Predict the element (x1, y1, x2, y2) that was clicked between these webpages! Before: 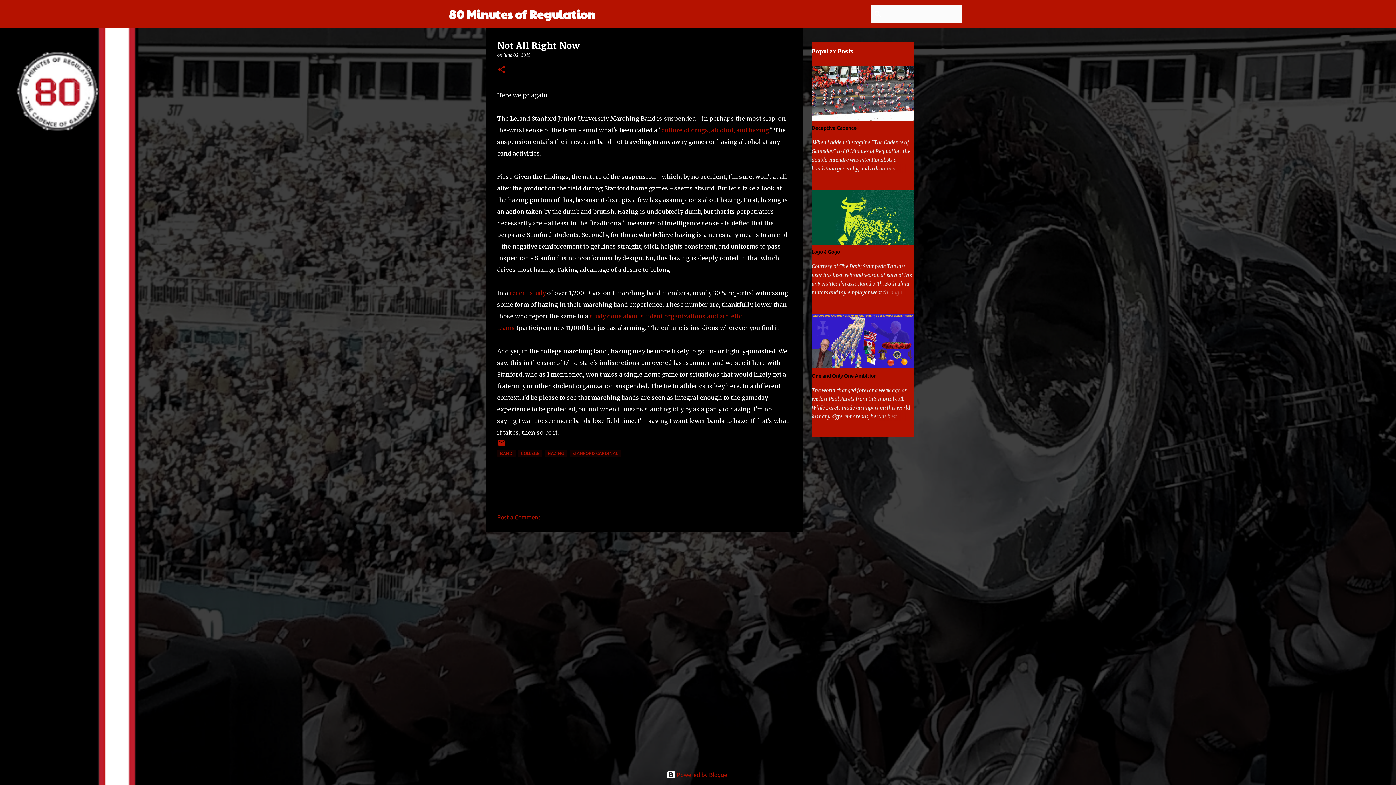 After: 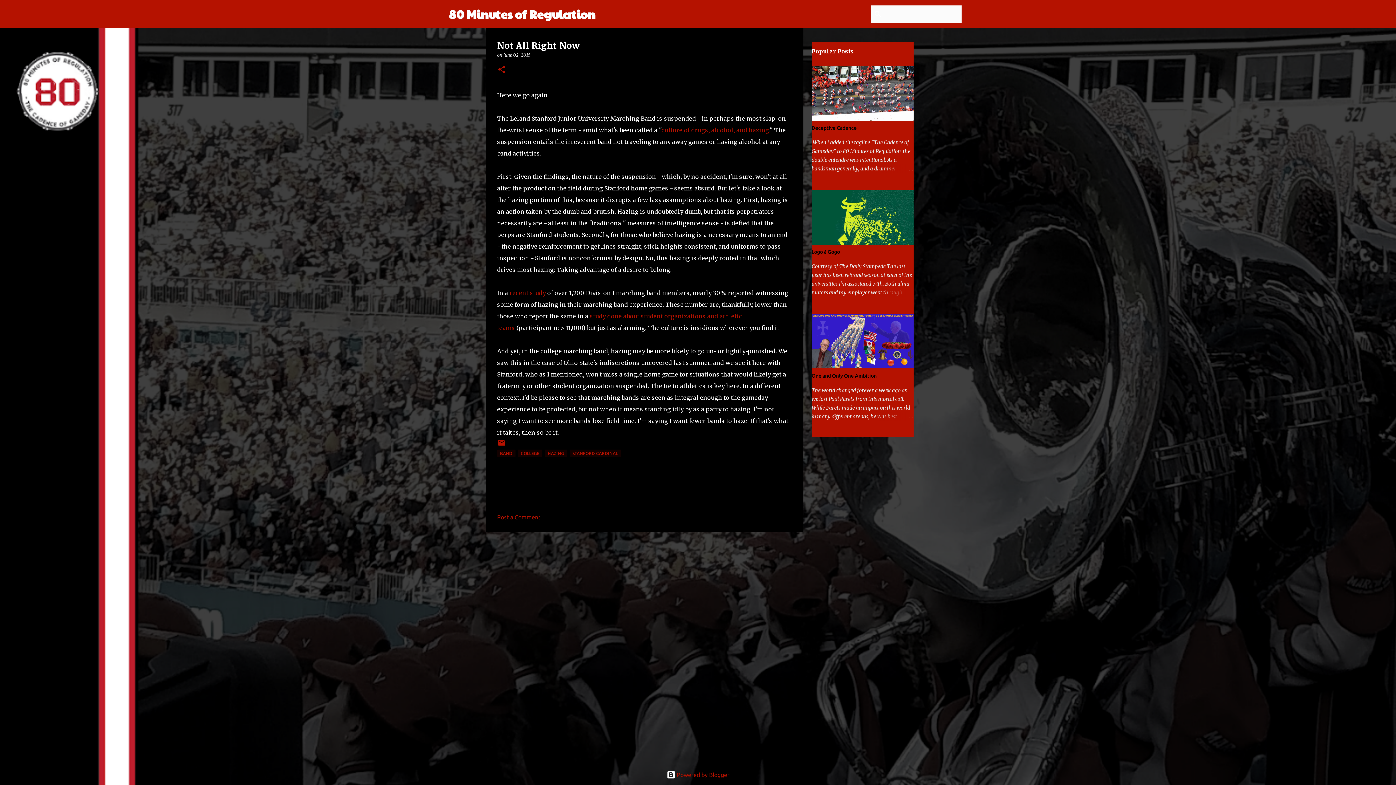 Action: label: June 02, 2015 bbox: (503, 52, 530, 57)